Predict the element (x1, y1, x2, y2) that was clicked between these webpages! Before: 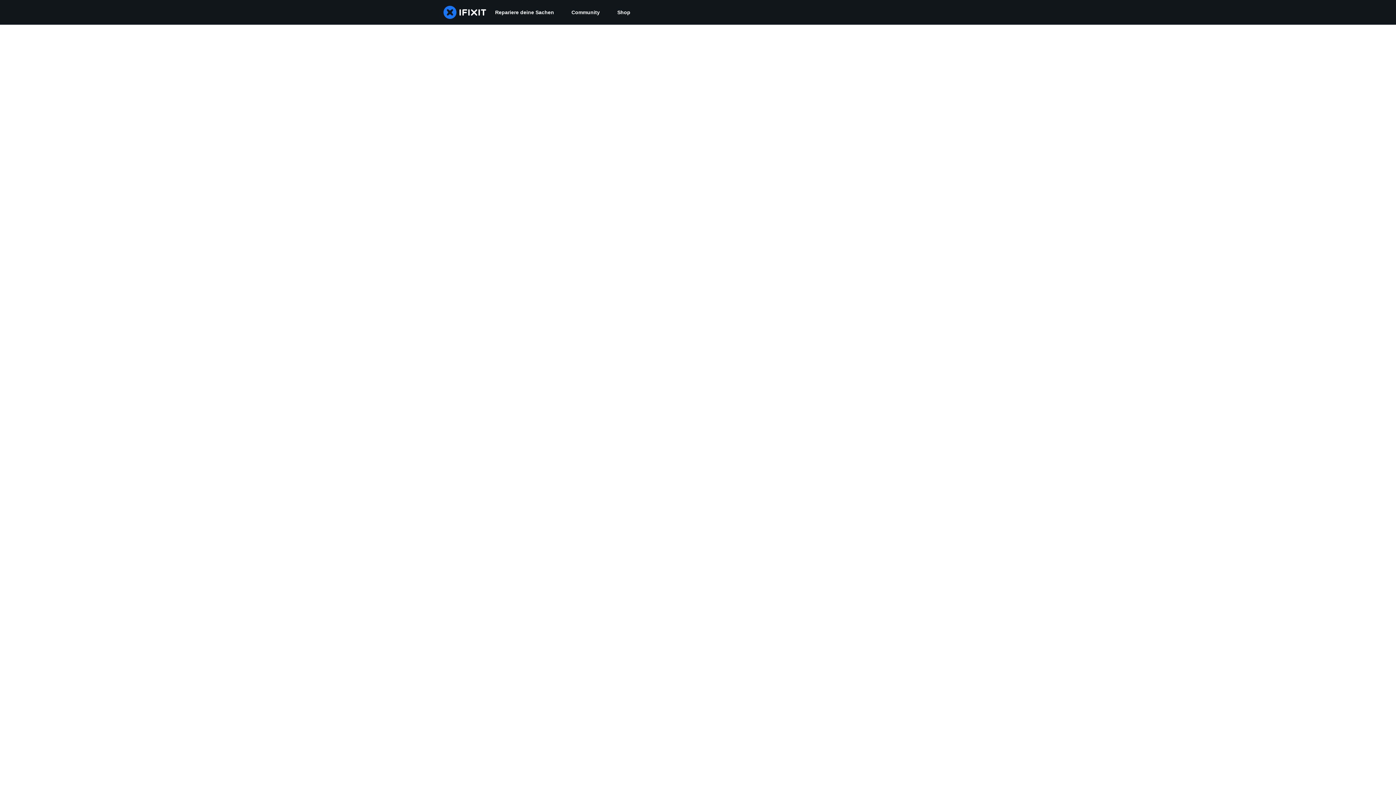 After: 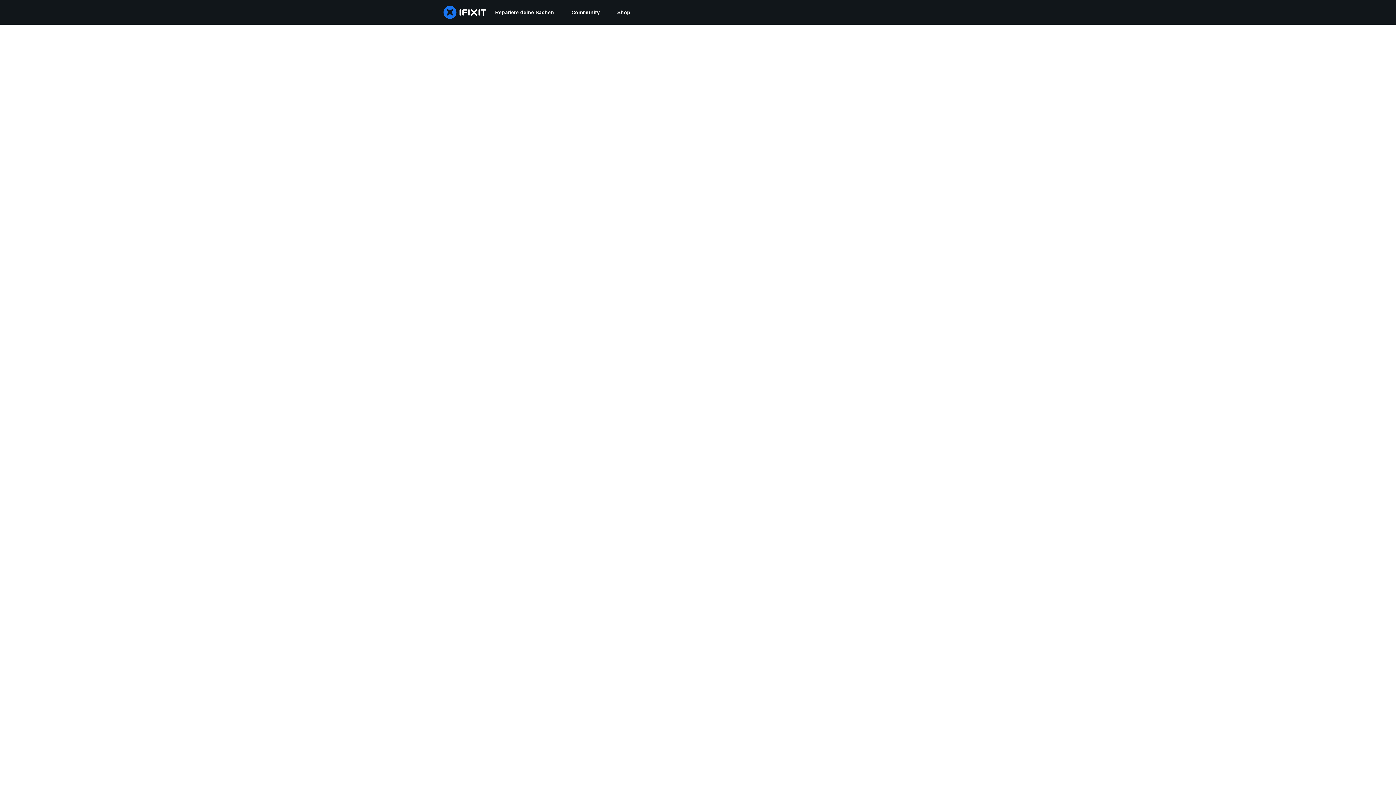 Action: label: Community bbox: (562, 0, 608, 24)